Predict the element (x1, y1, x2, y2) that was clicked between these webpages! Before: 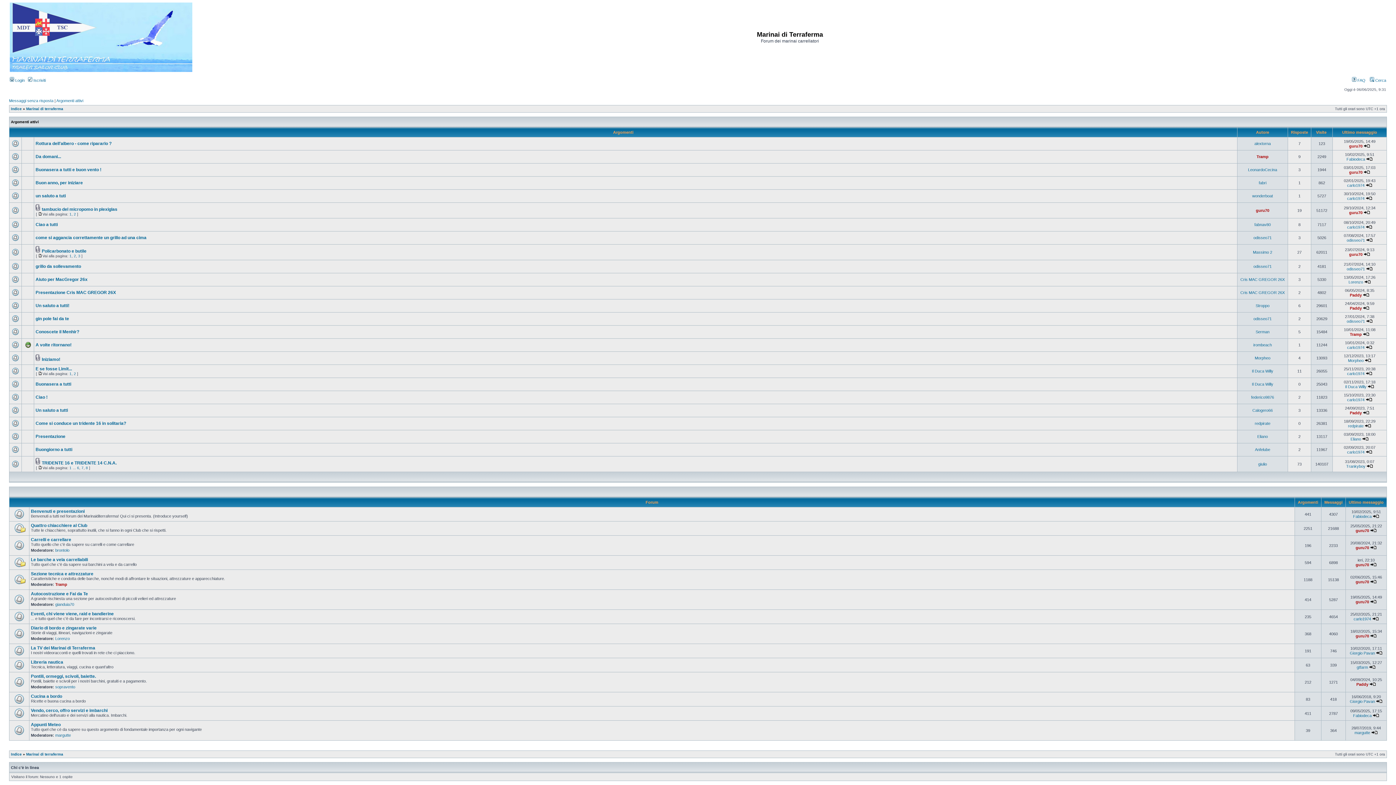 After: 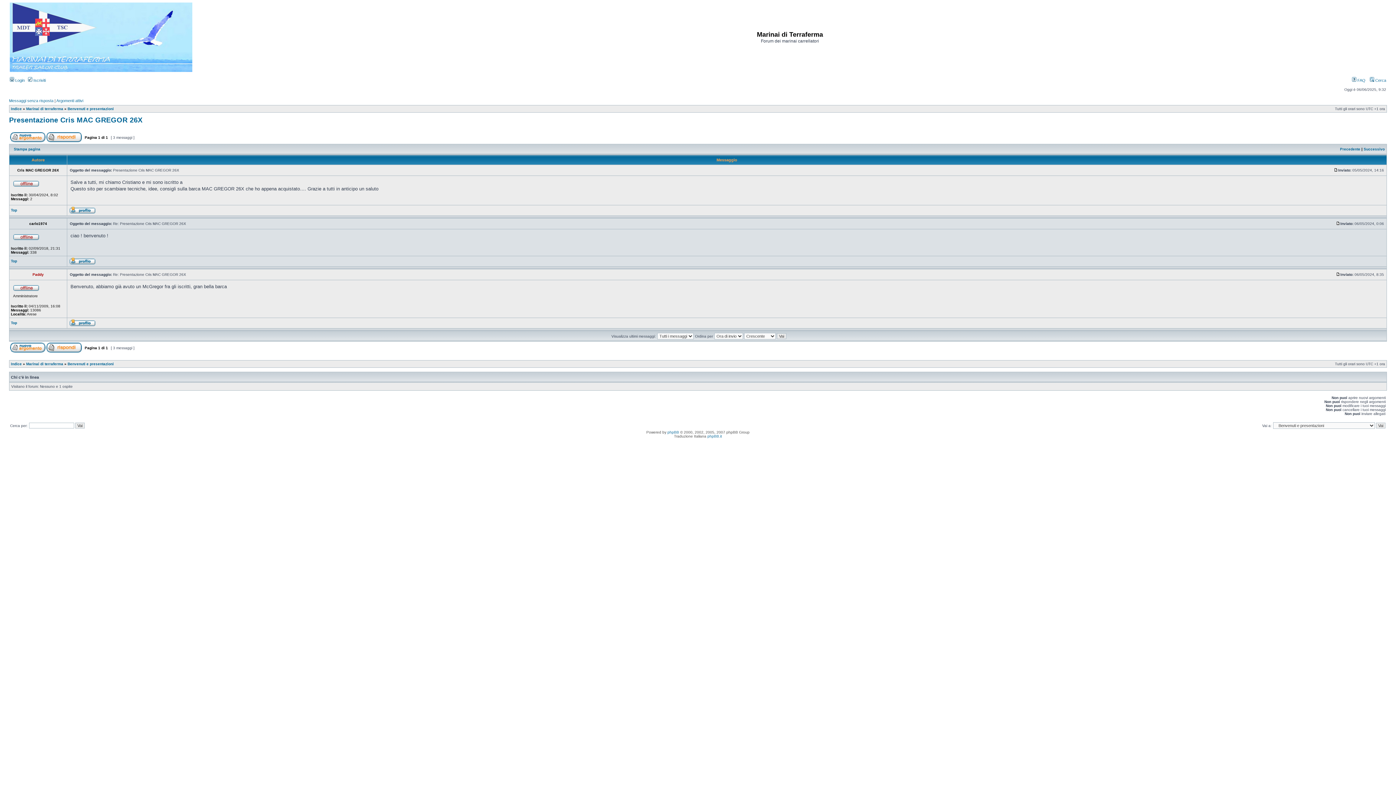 Action: bbox: (35, 290, 116, 295) label: Presentazione Cris MAC GREGOR 26X